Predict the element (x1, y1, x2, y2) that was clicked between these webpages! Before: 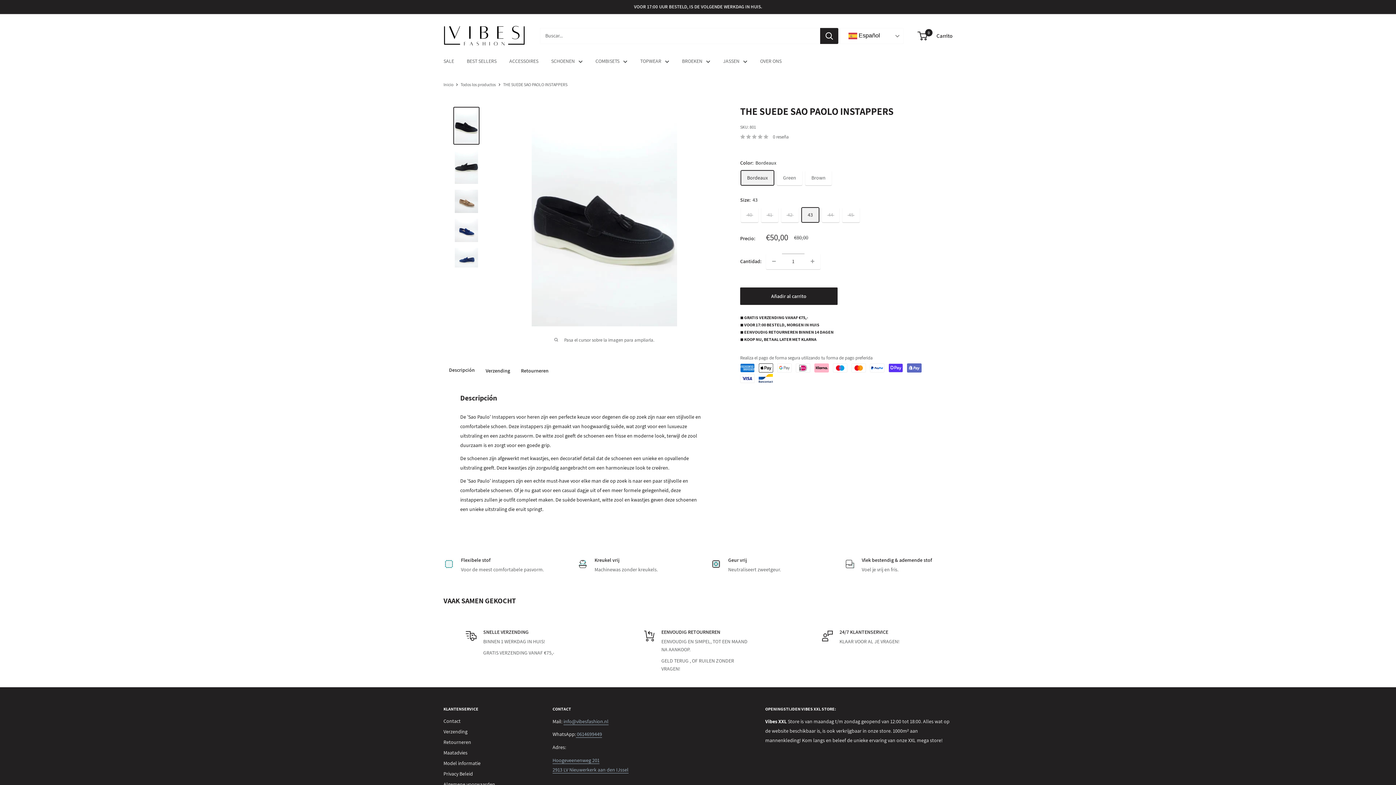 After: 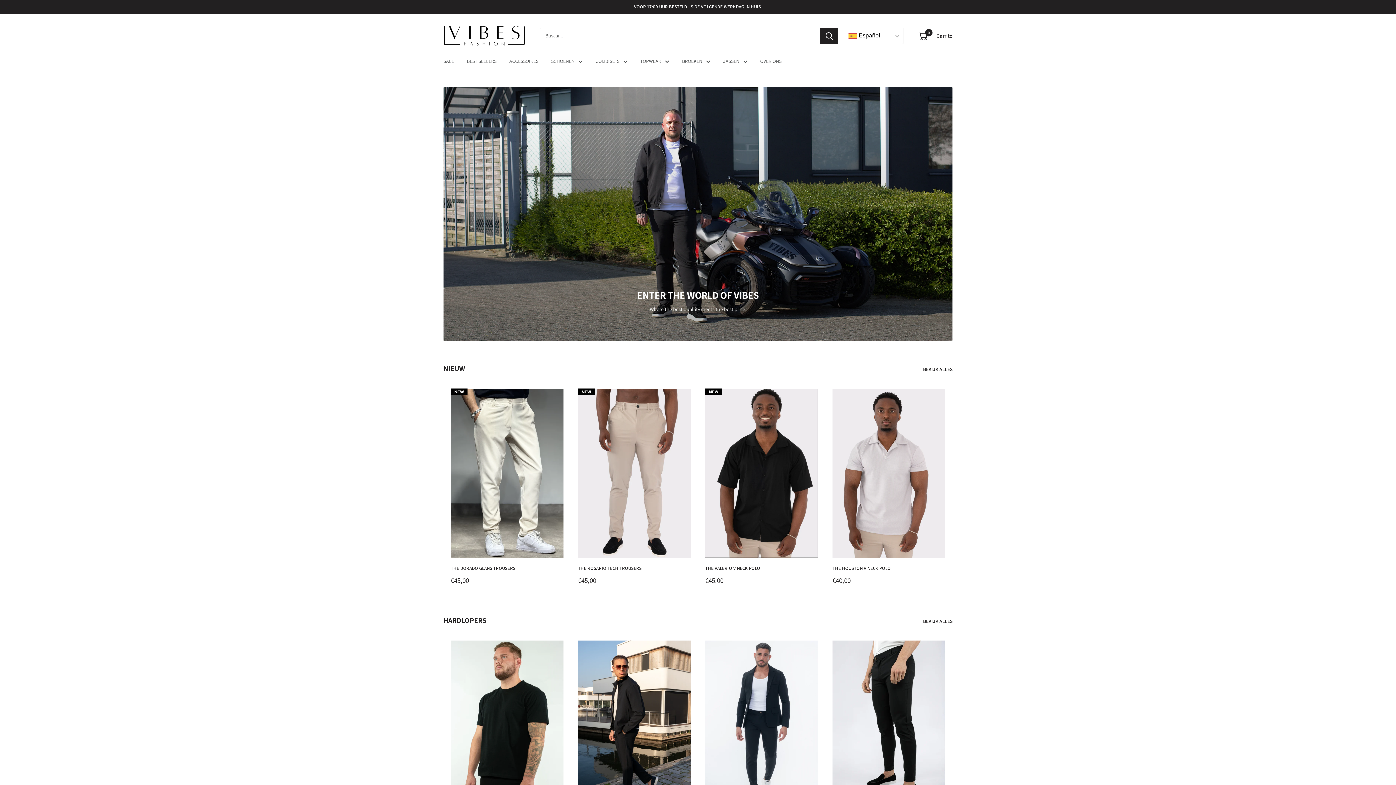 Action: bbox: (443, 81, 453, 87) label: Inicio